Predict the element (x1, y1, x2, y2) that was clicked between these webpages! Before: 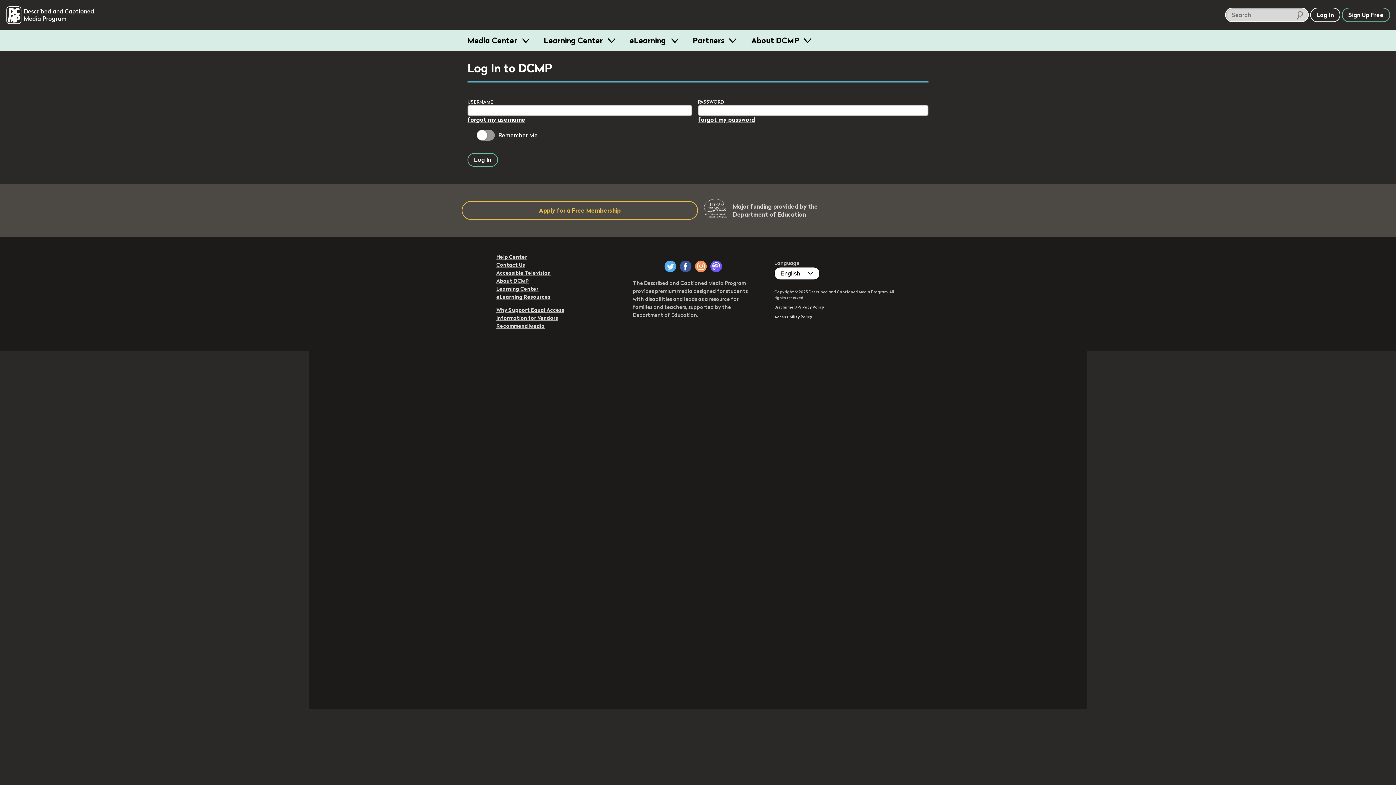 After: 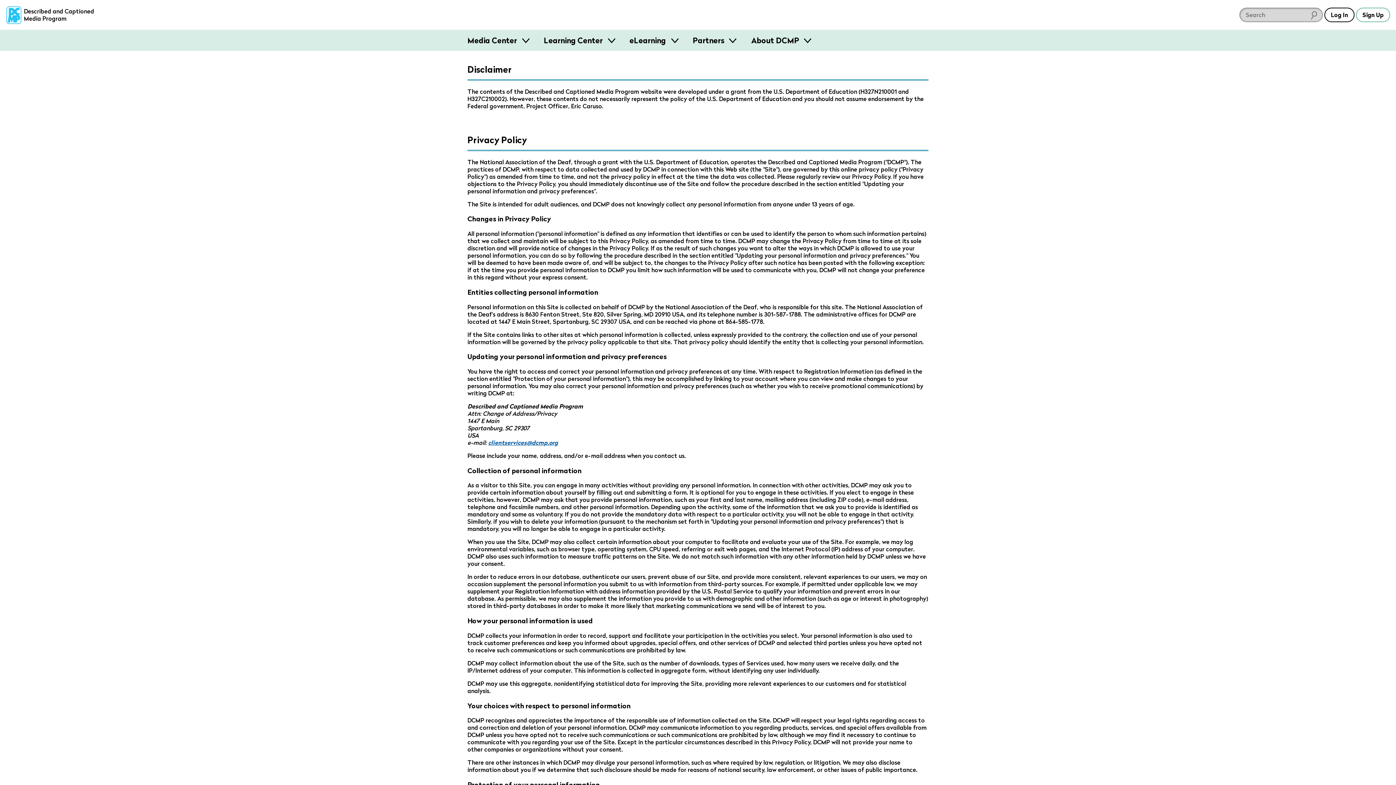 Action: bbox: (774, 304, 824, 309) label: Disclaimer/Privacy Policy